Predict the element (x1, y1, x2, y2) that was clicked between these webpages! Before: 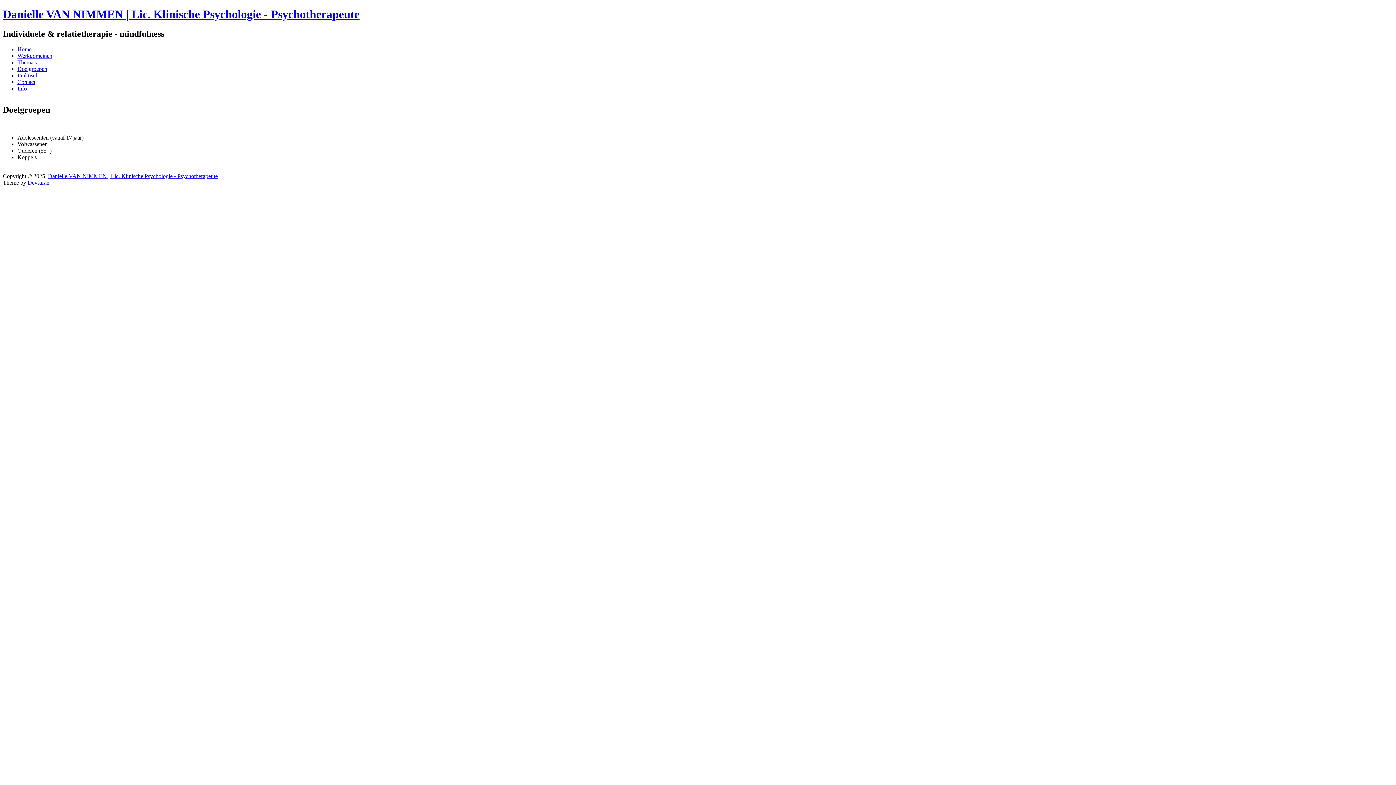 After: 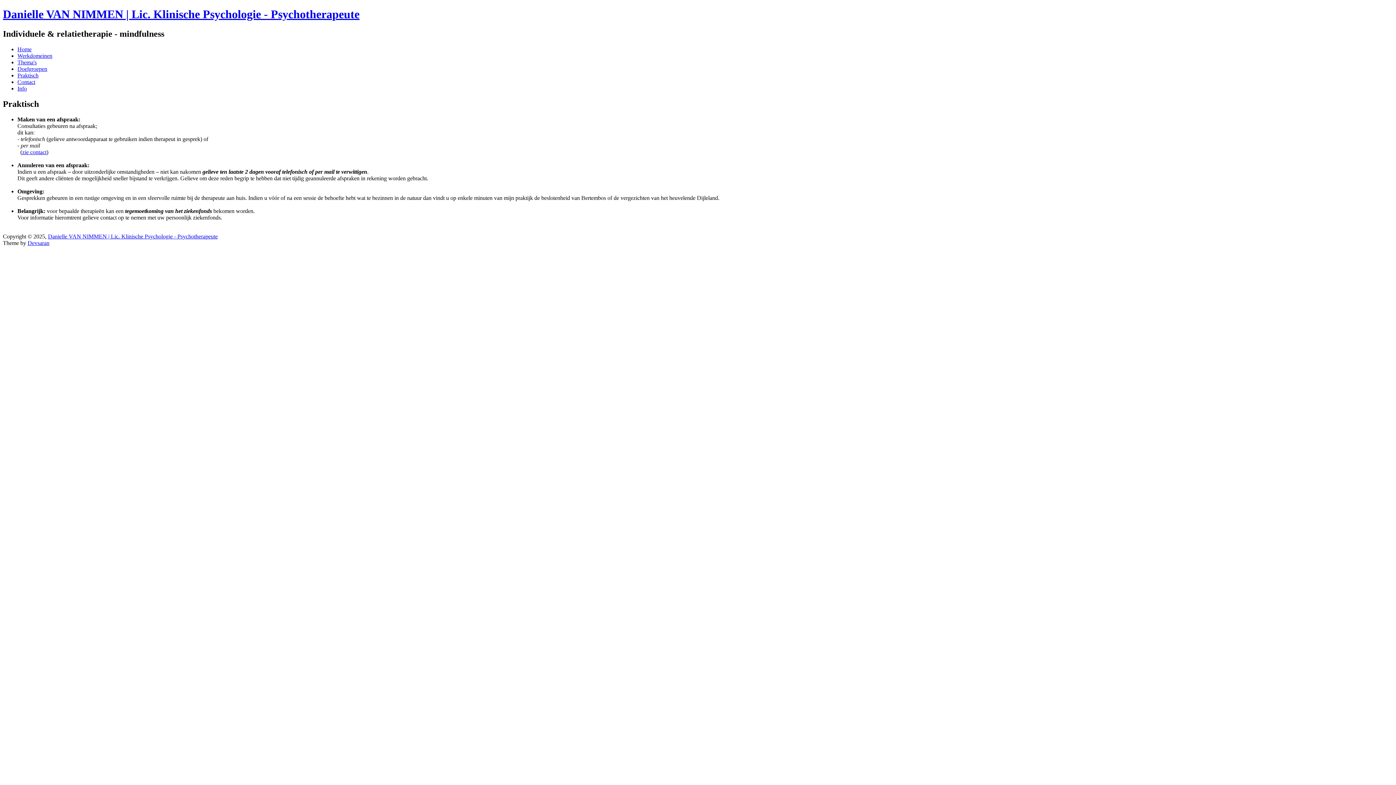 Action: label: Praktisch bbox: (17, 72, 38, 78)